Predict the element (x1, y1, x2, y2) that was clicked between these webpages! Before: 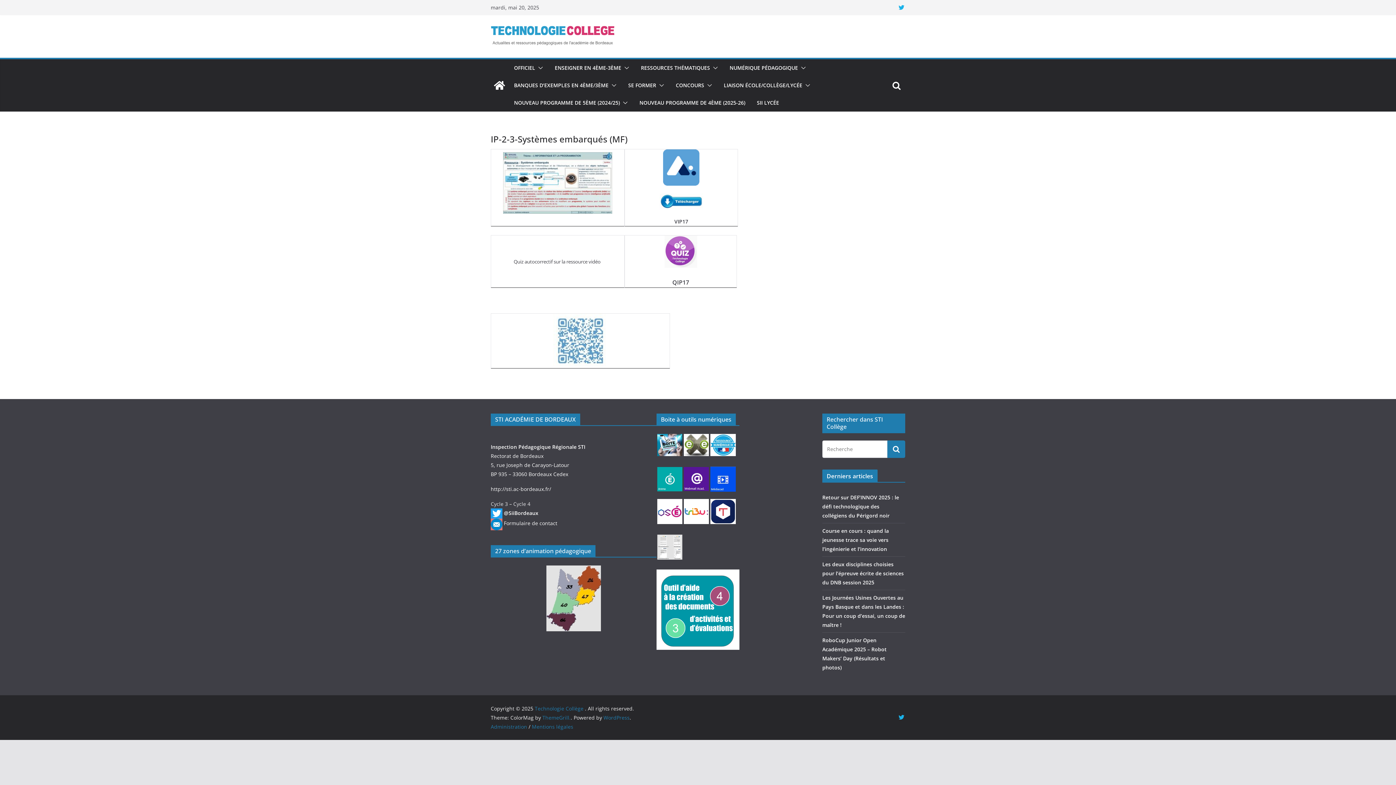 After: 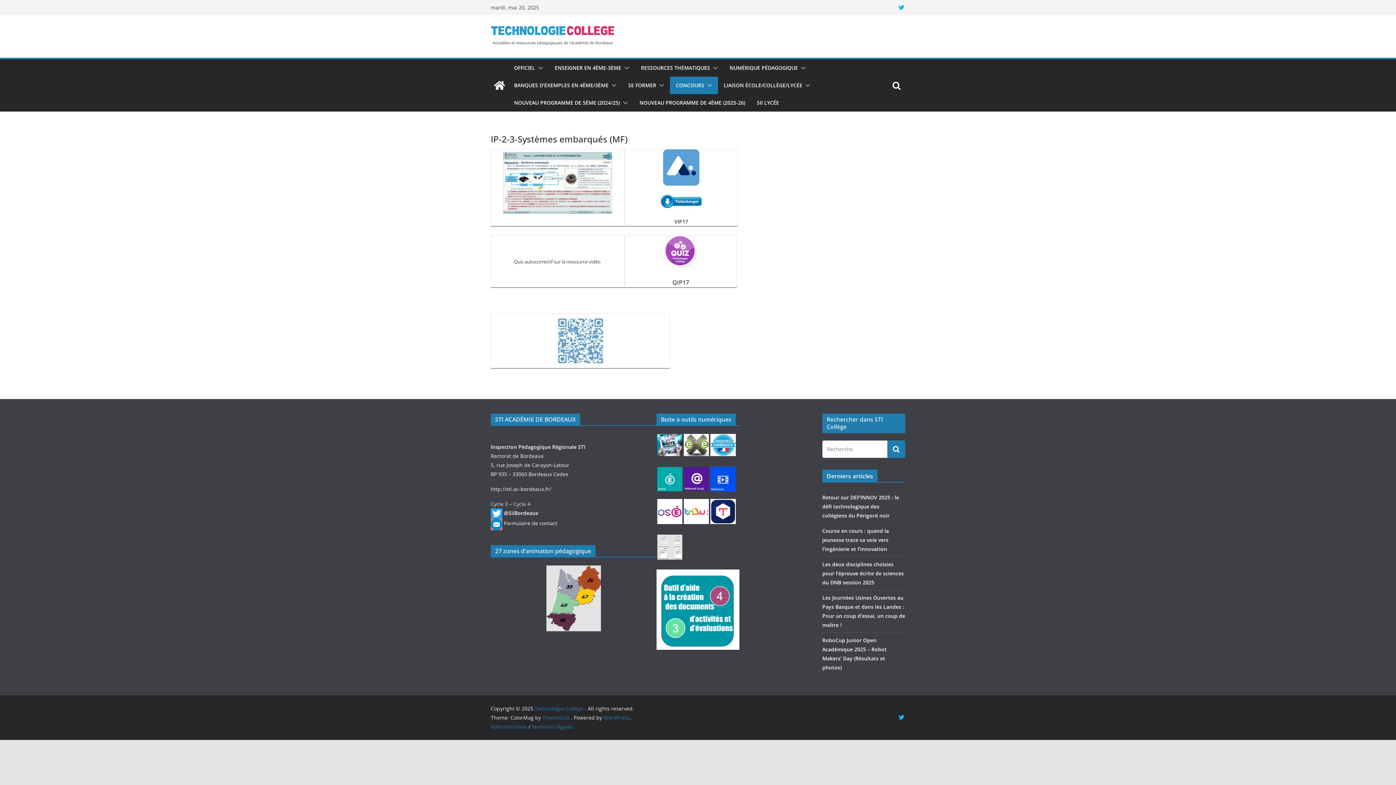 Action: bbox: (704, 80, 712, 90)